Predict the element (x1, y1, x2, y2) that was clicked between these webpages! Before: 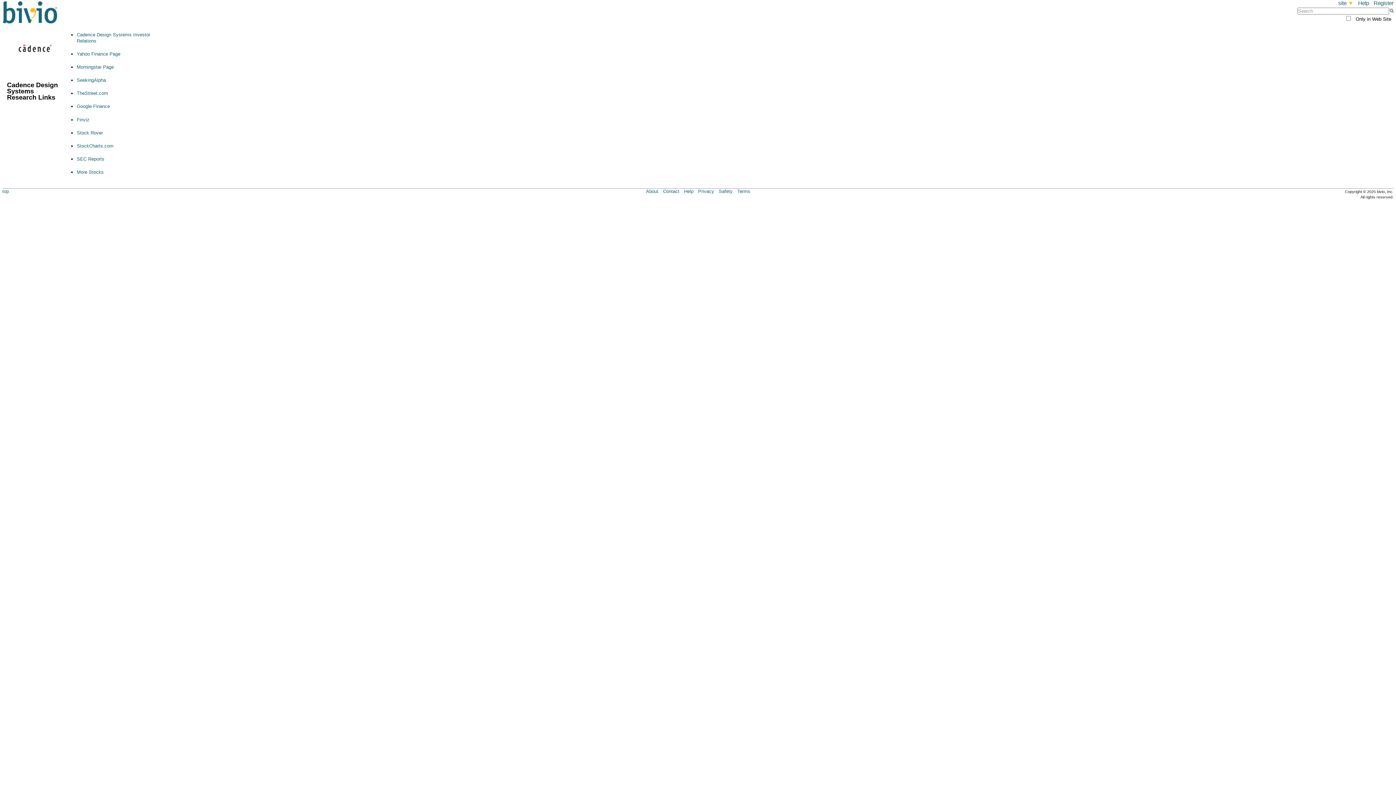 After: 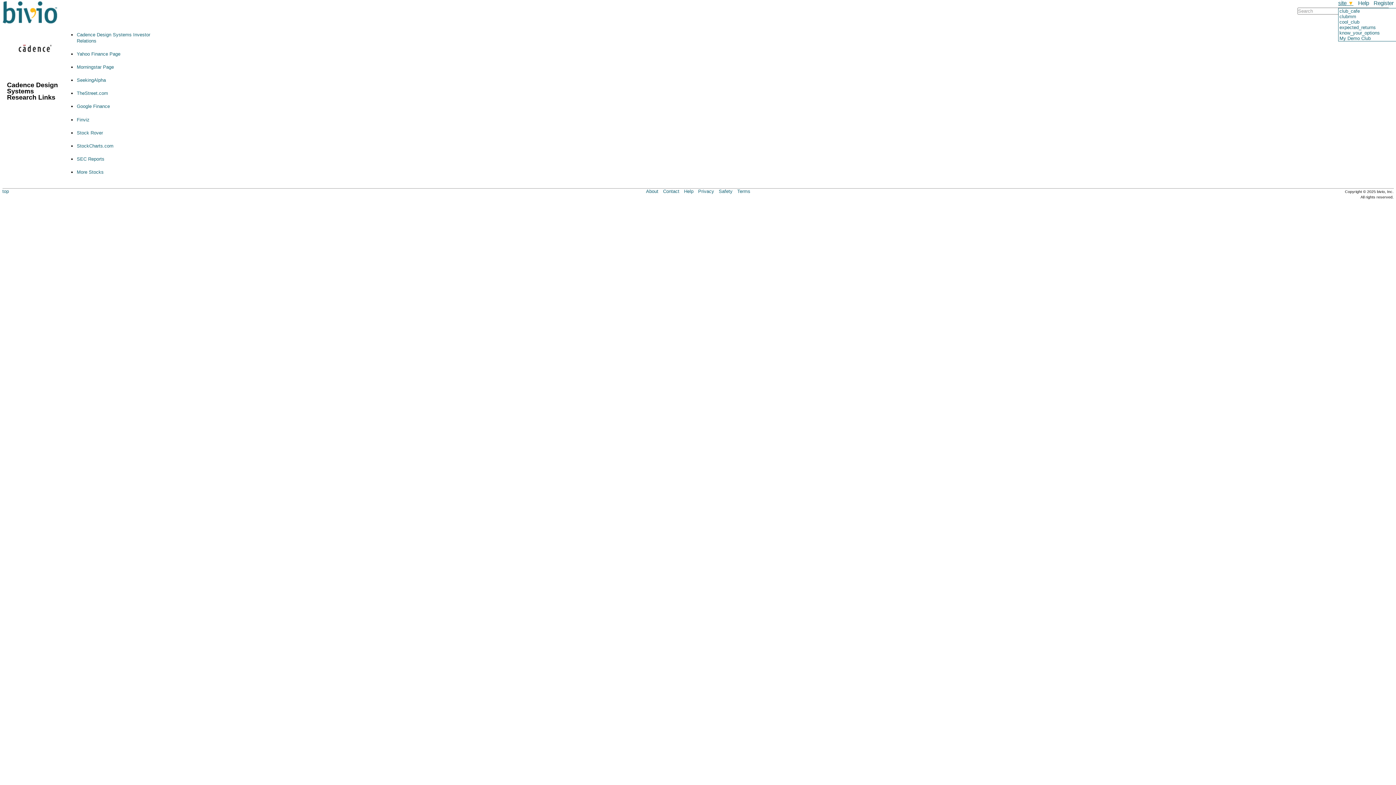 Action: bbox: (1338, 0, 1353, 6) label: site ▼